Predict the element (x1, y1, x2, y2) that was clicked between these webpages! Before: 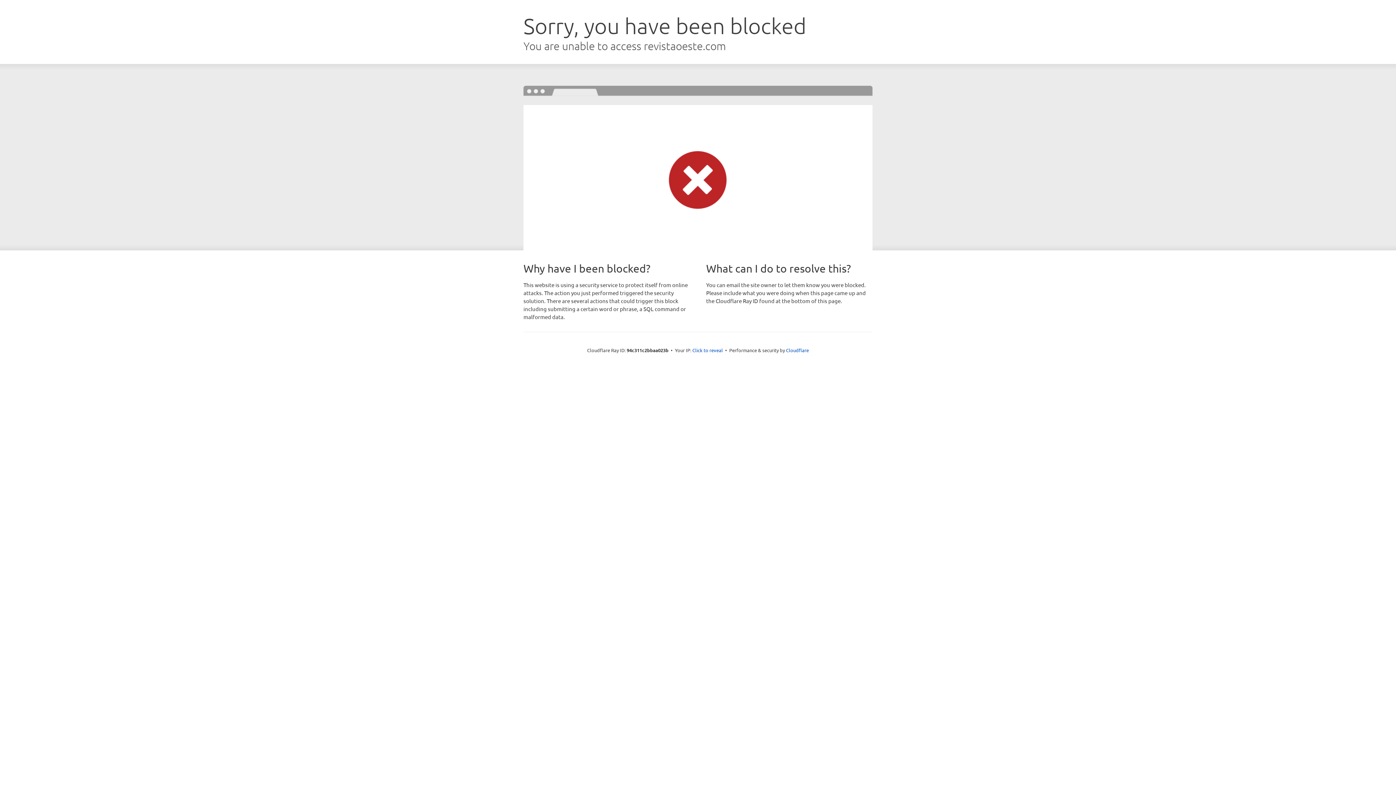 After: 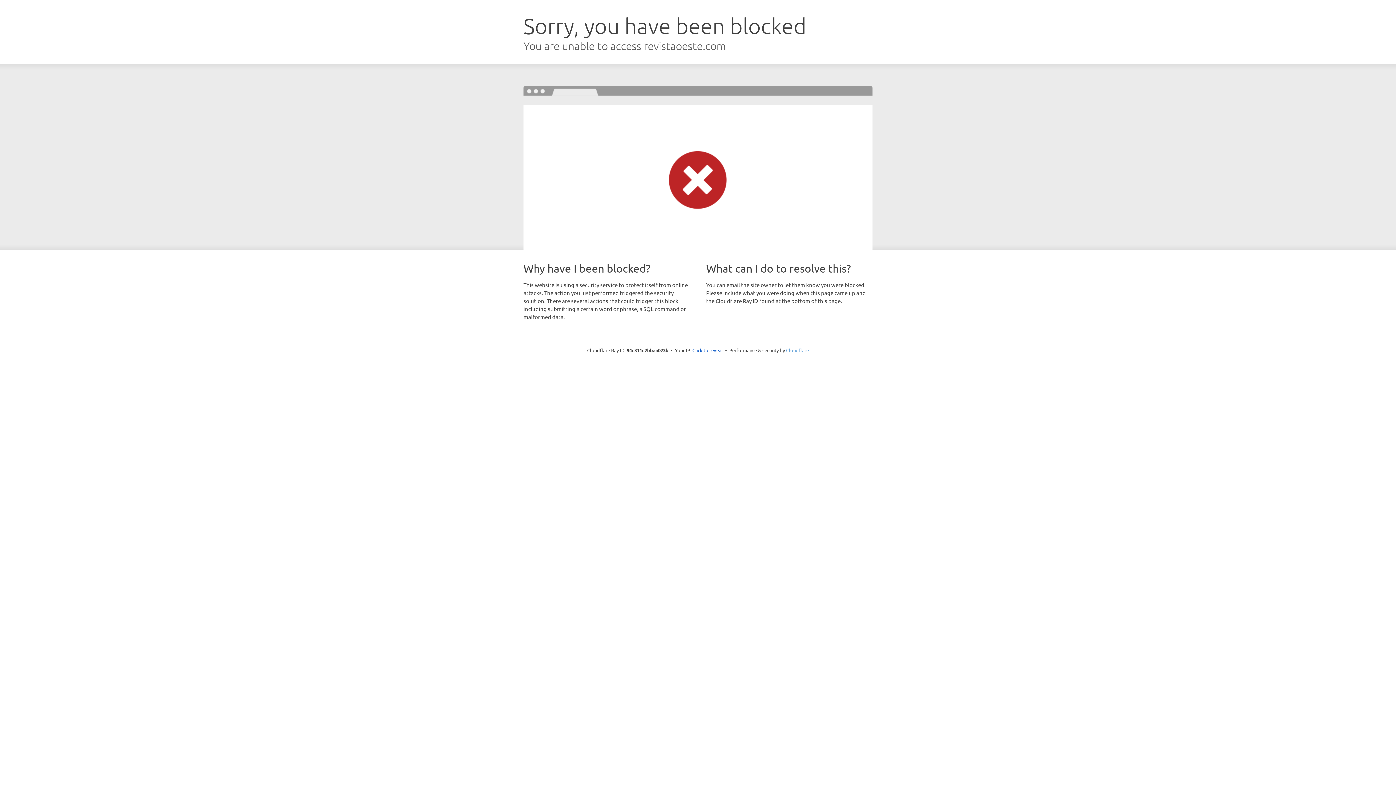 Action: bbox: (786, 347, 809, 353) label: Cloudflare